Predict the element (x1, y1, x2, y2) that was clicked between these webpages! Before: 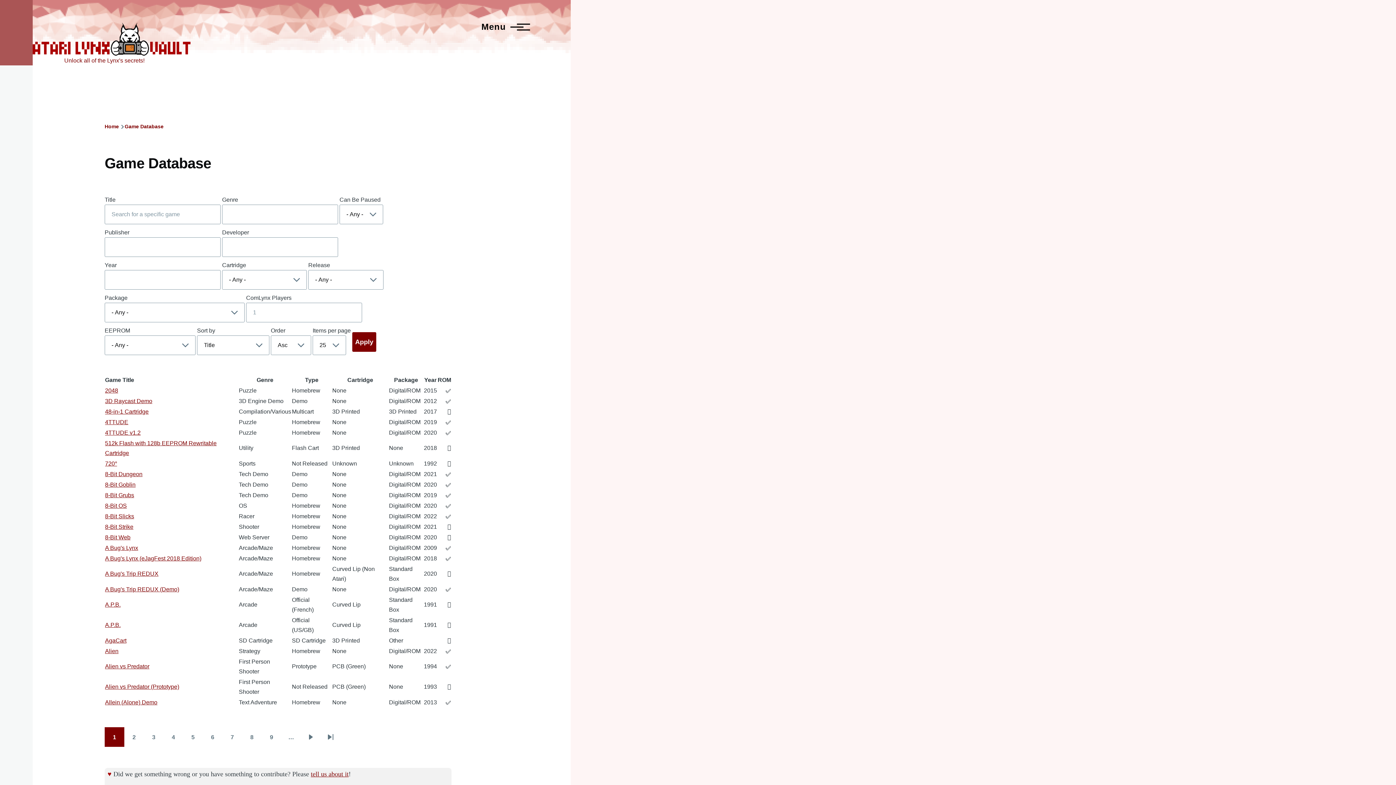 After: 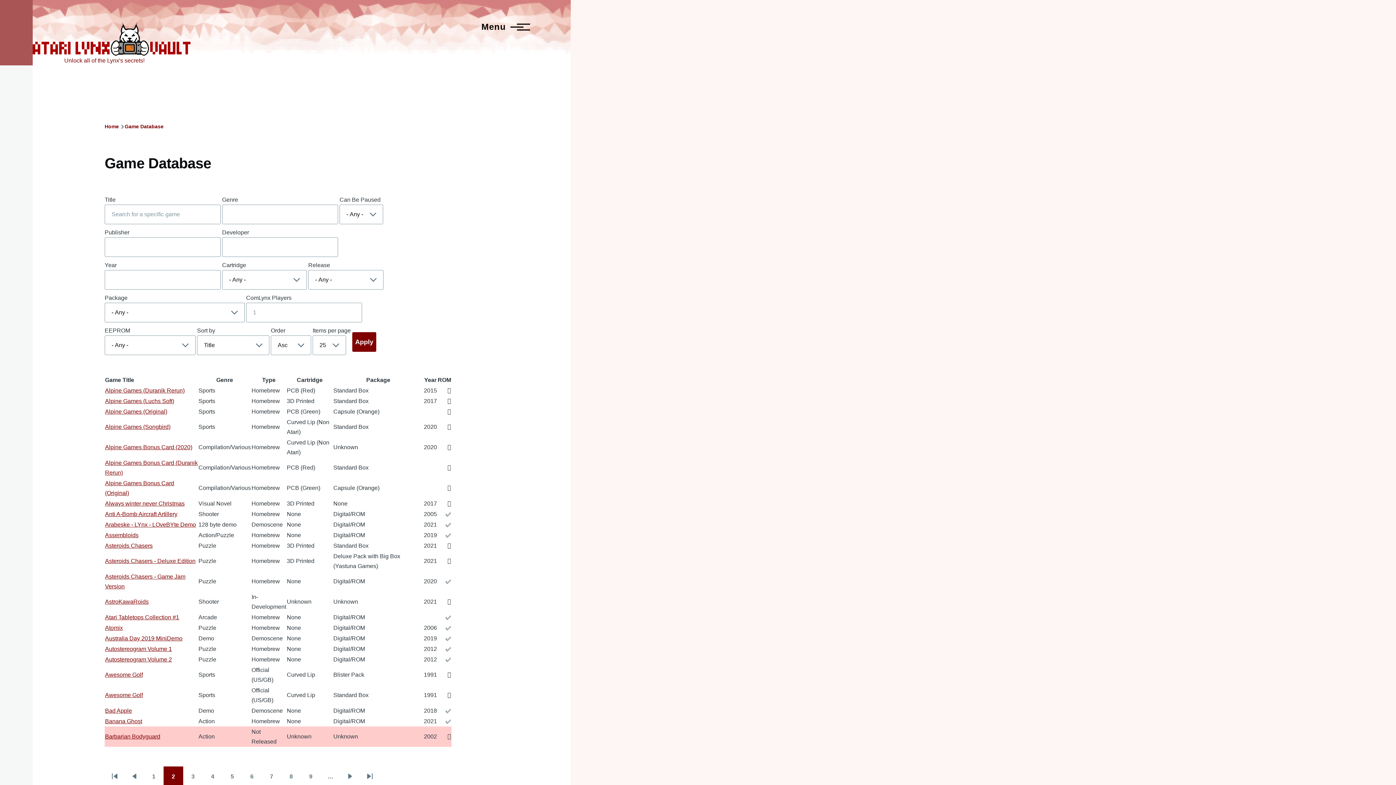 Action: label: Next page bbox: (301, 727, 320, 747)